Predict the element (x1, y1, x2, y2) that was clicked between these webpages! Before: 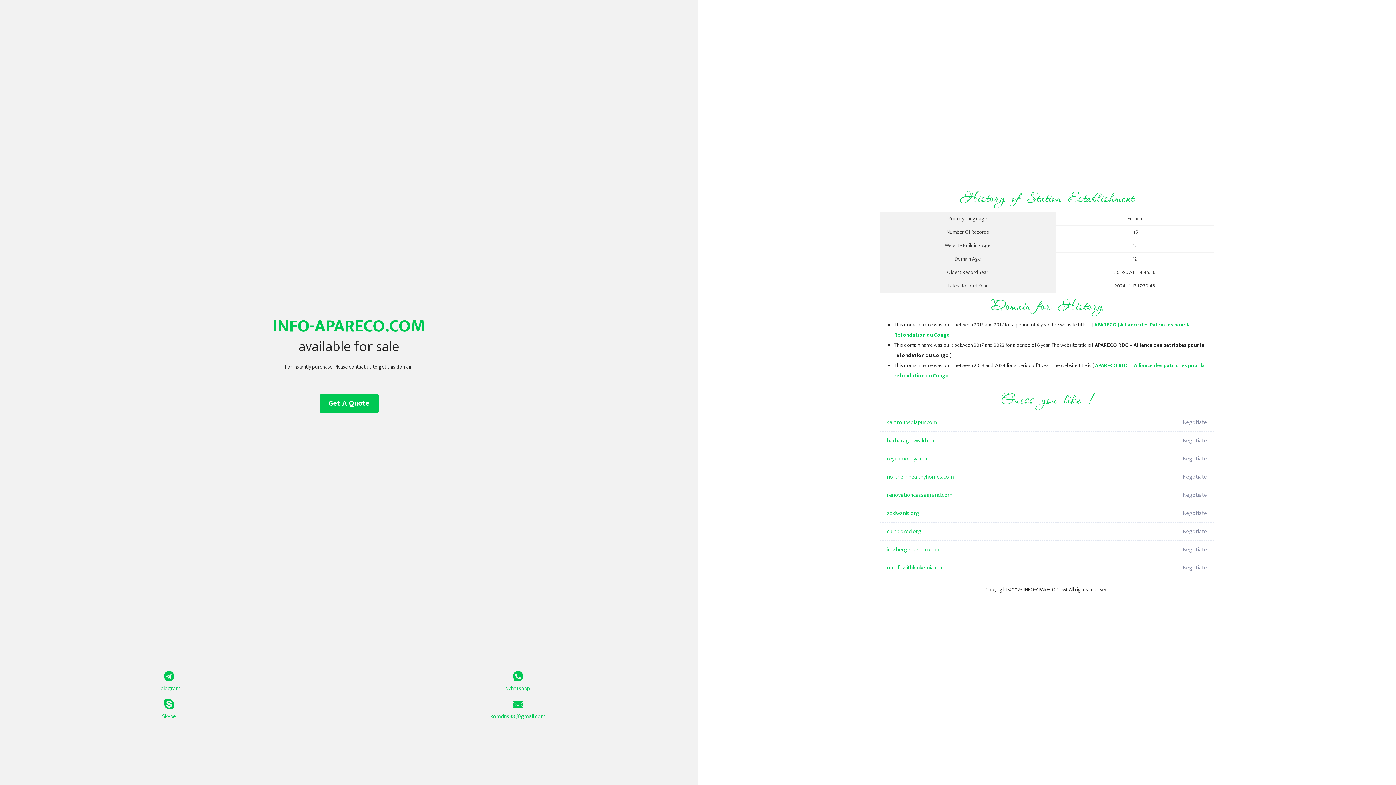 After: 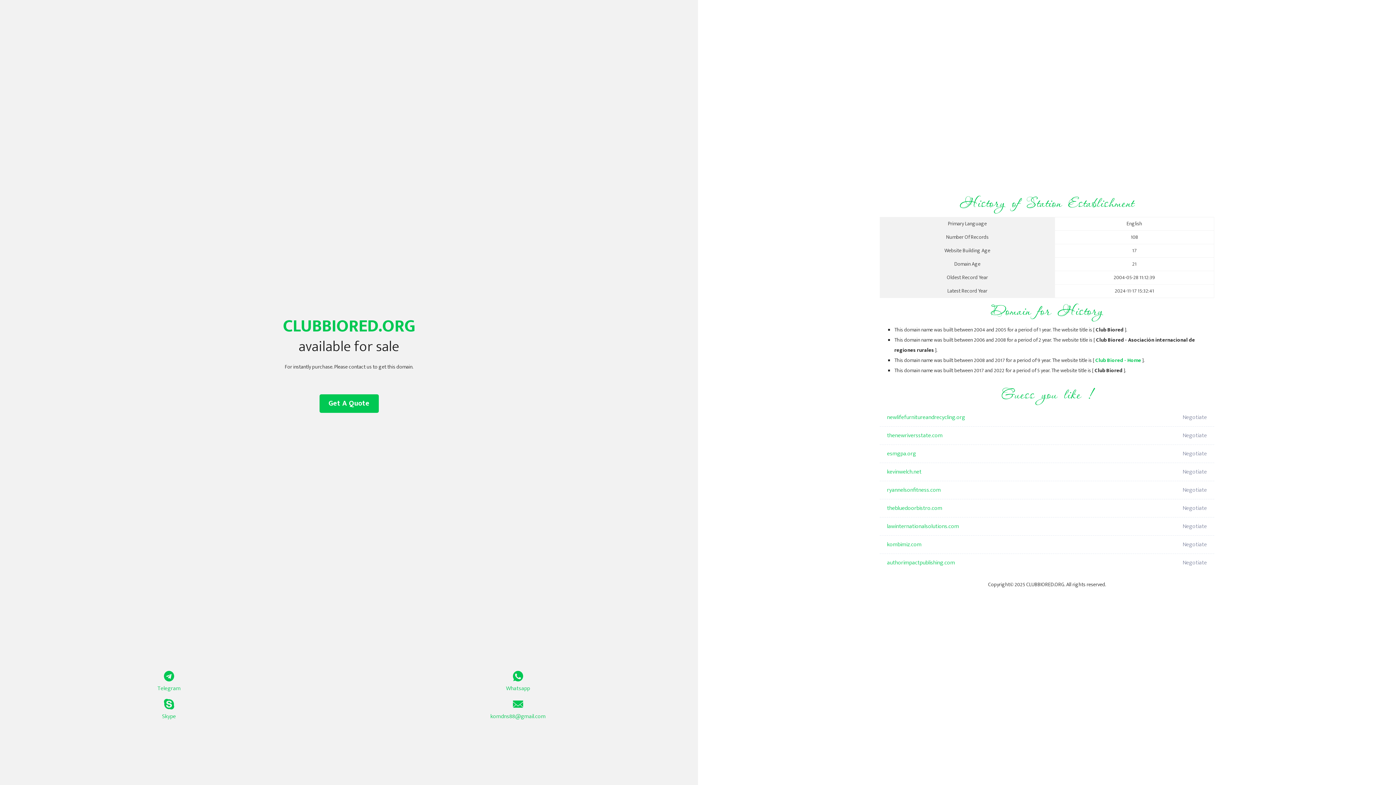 Action: bbox: (887, 522, 1098, 541) label: clubbiored.org